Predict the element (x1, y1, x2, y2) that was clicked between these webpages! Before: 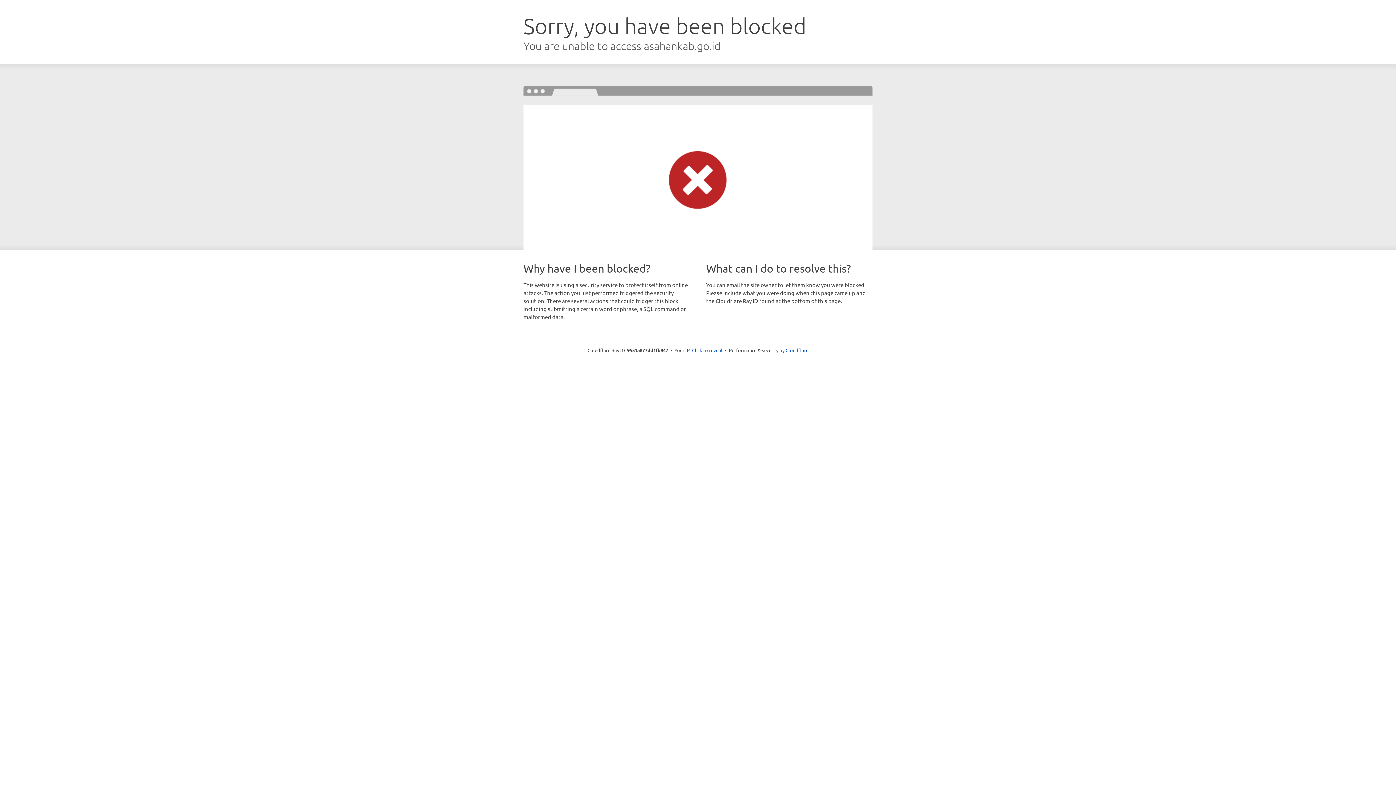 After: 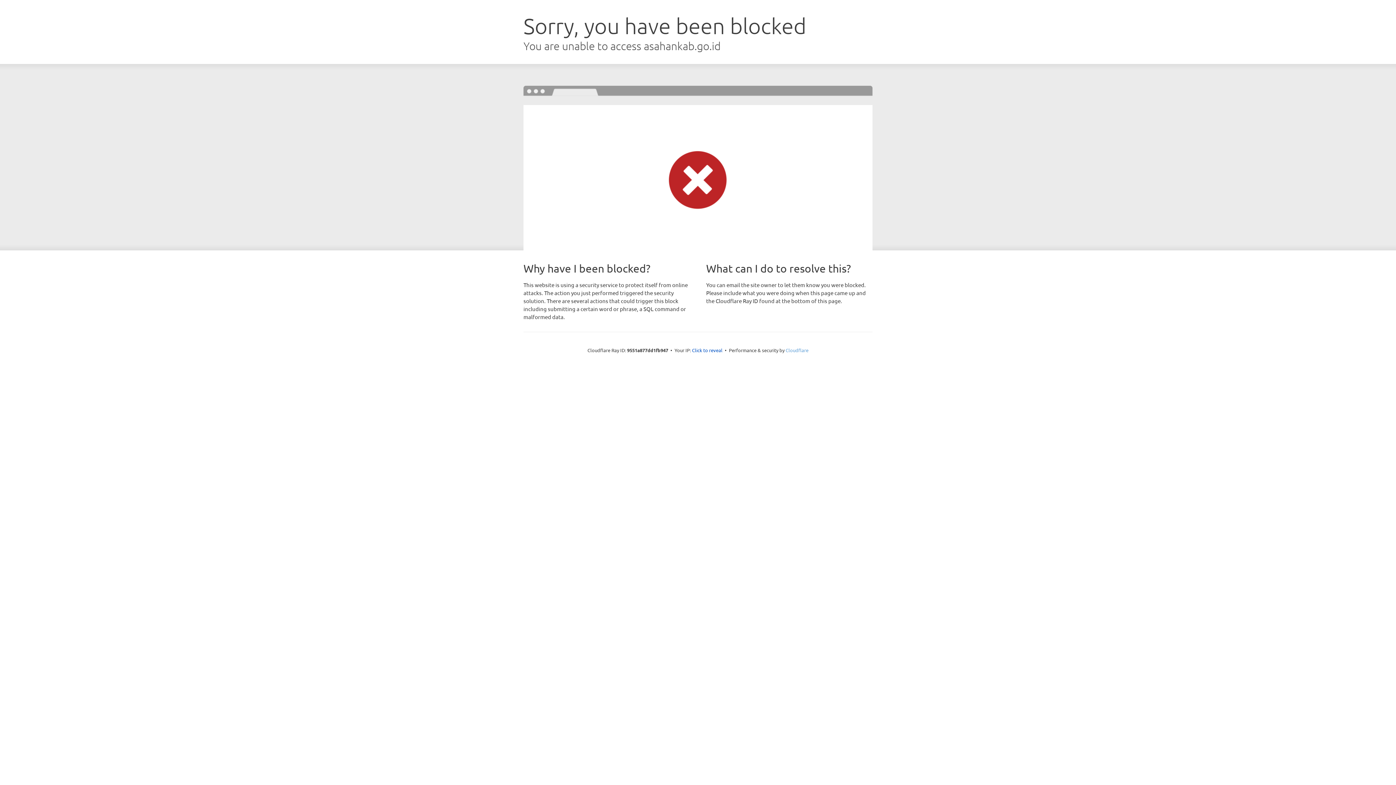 Action: bbox: (785, 347, 808, 353) label: Cloudflare